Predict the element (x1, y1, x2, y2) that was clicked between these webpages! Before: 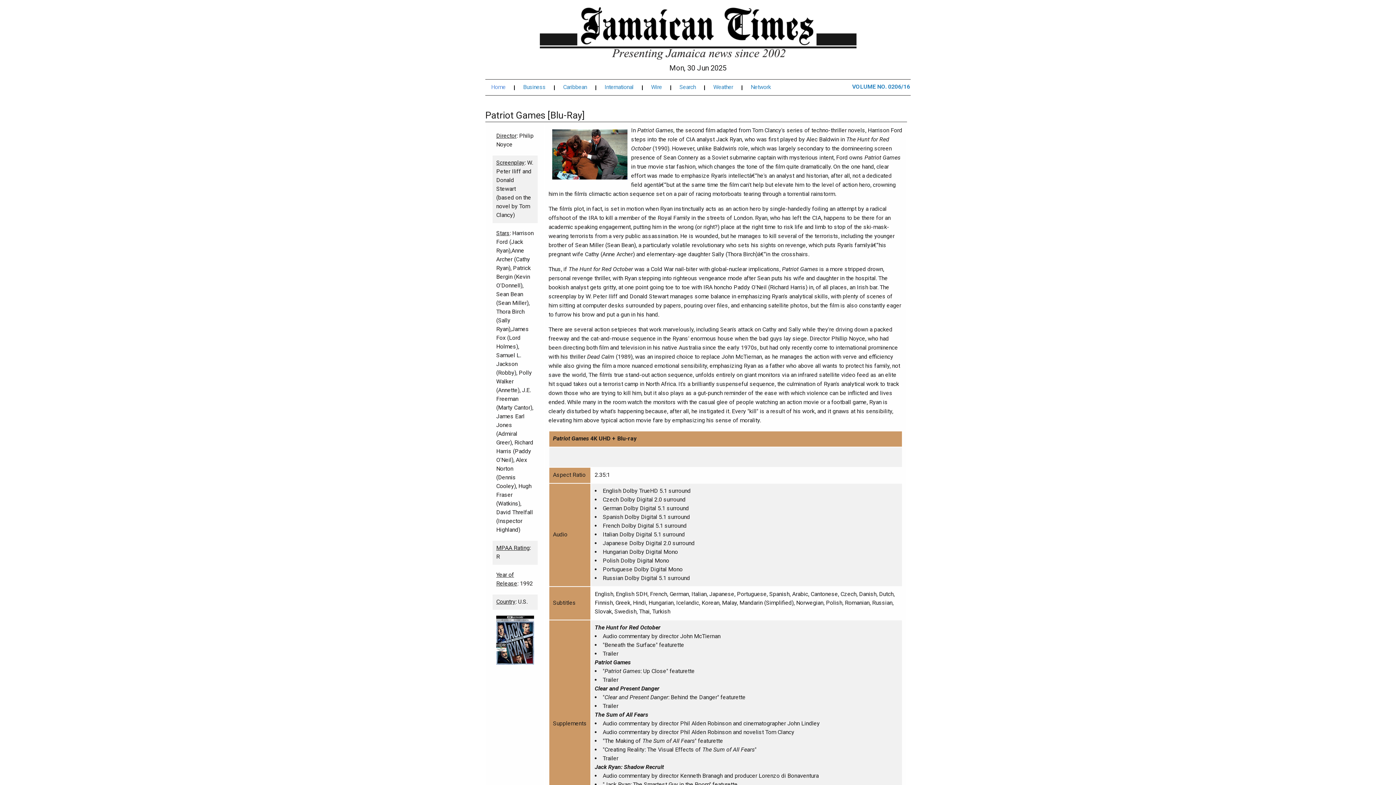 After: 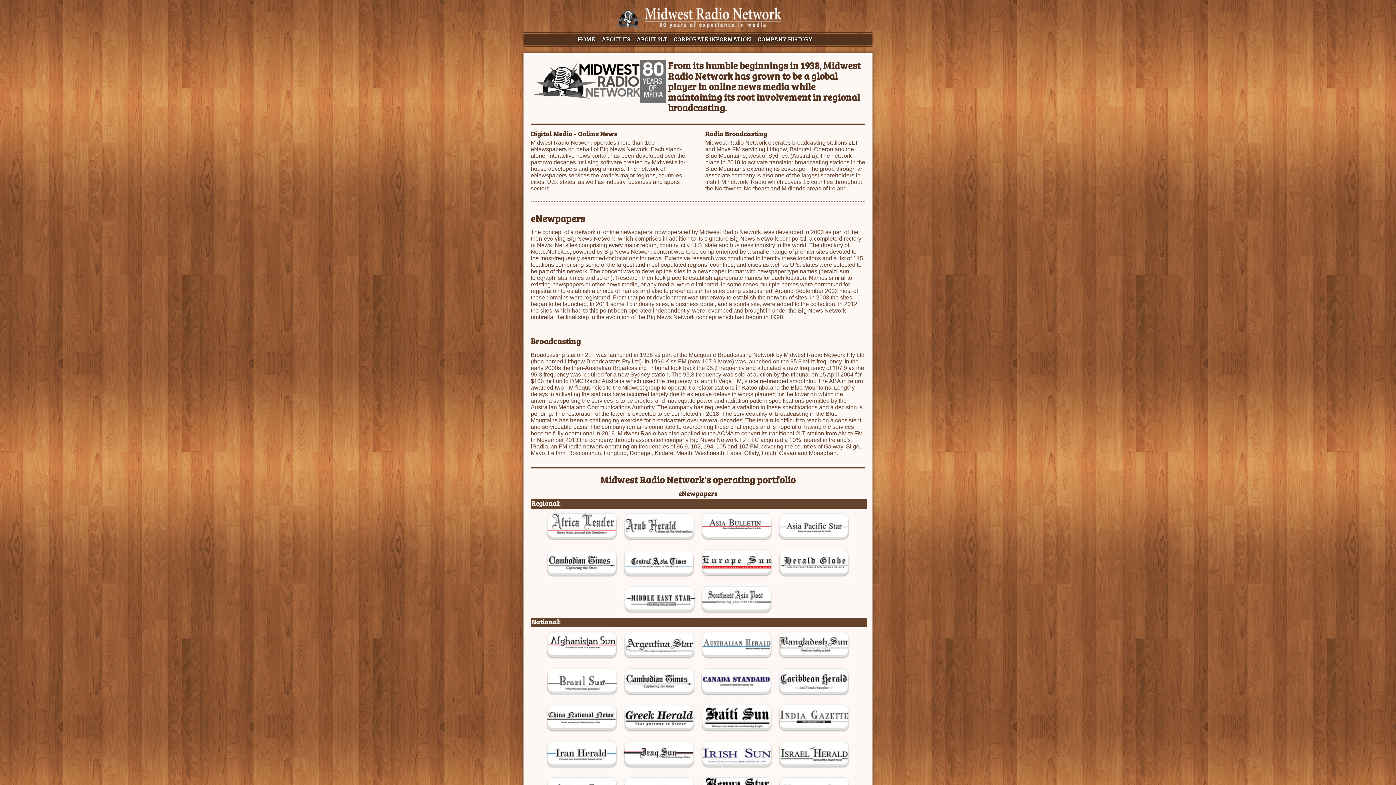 Action: label: Network bbox: (750, 84, 780, 90)